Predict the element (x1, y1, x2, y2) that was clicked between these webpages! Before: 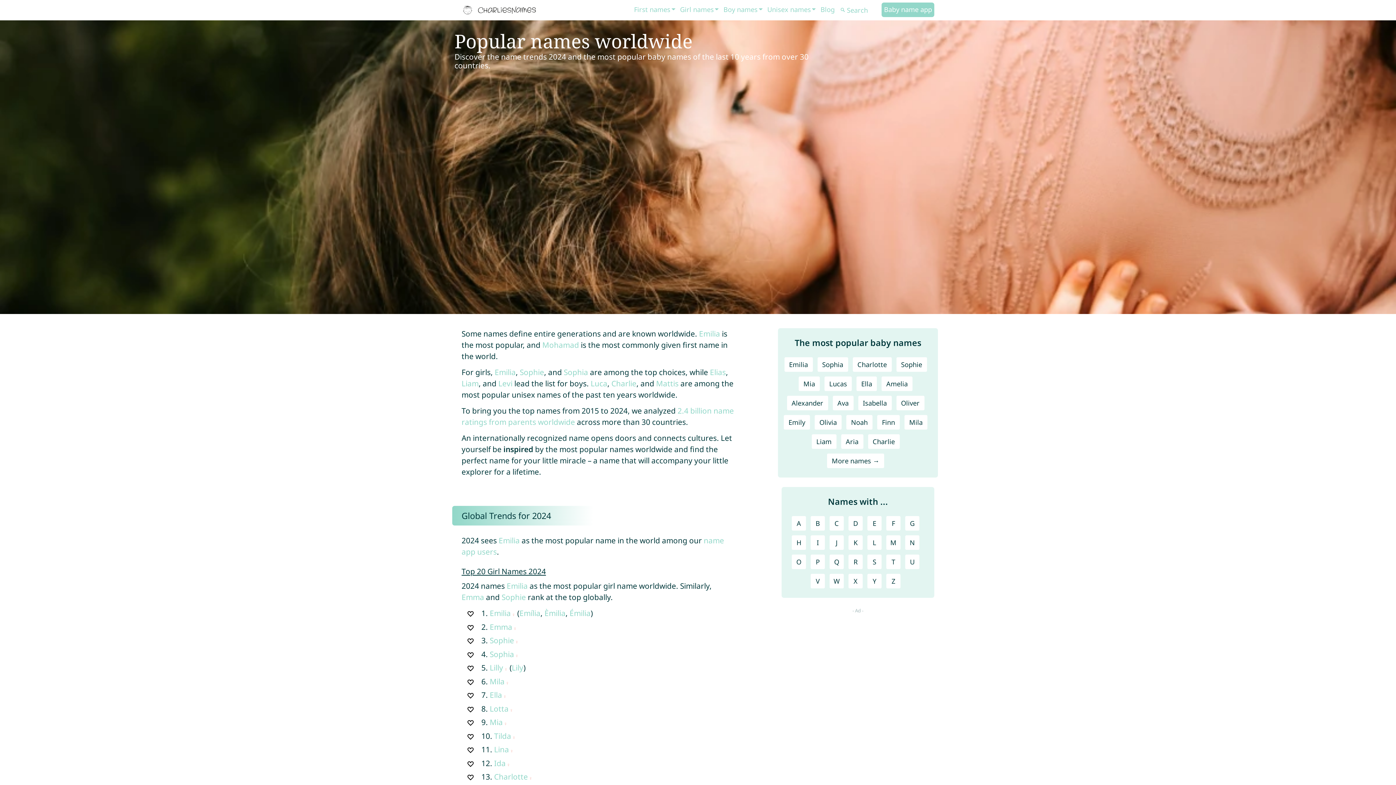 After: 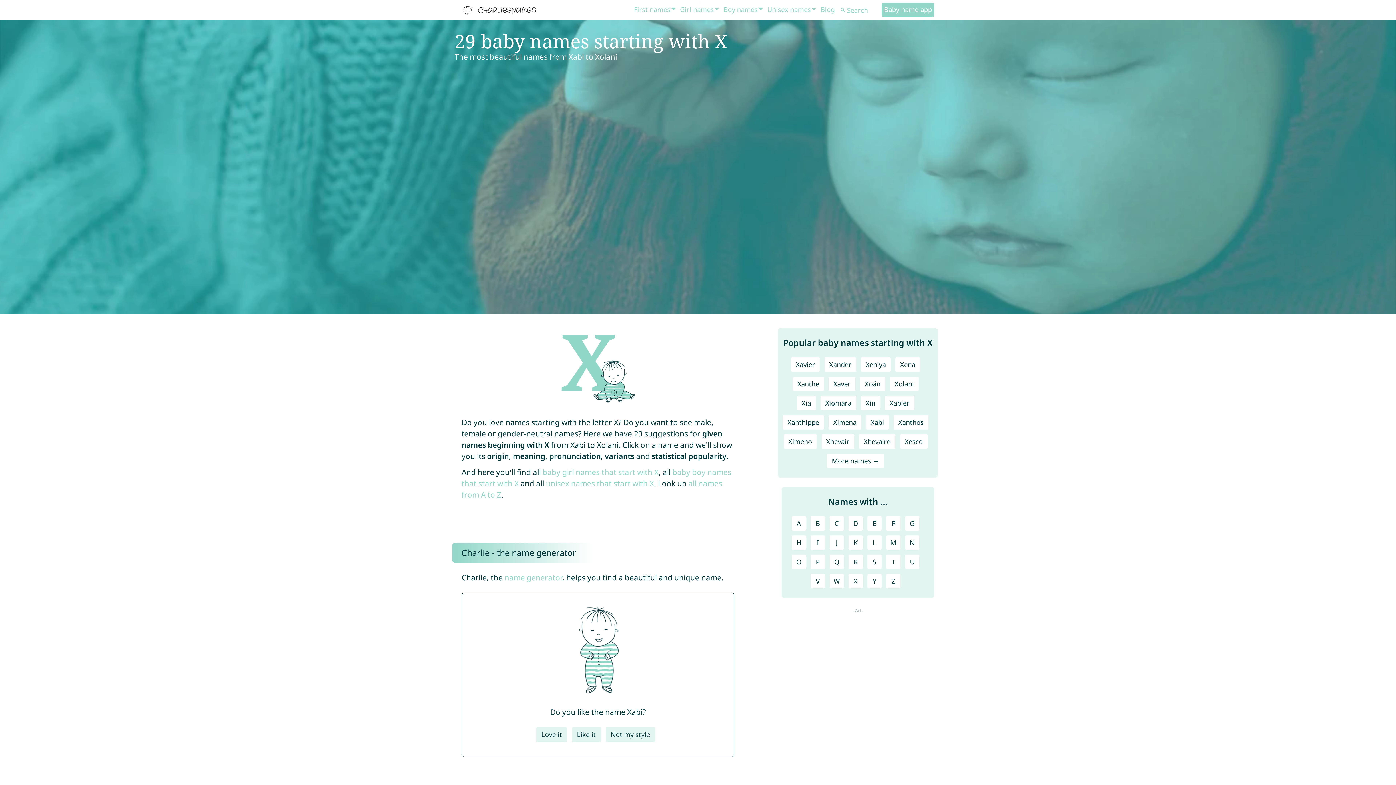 Action: label: X bbox: (848, 574, 862, 588)